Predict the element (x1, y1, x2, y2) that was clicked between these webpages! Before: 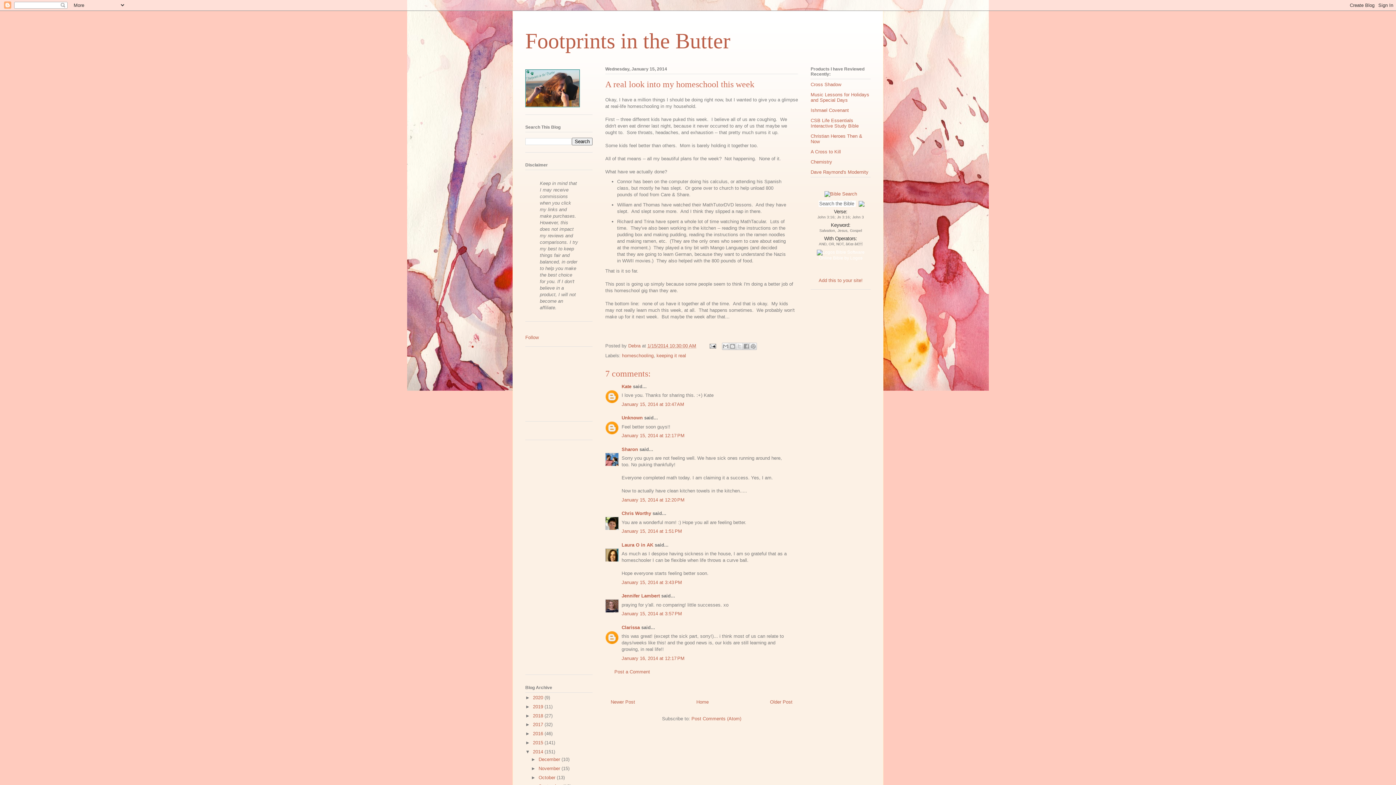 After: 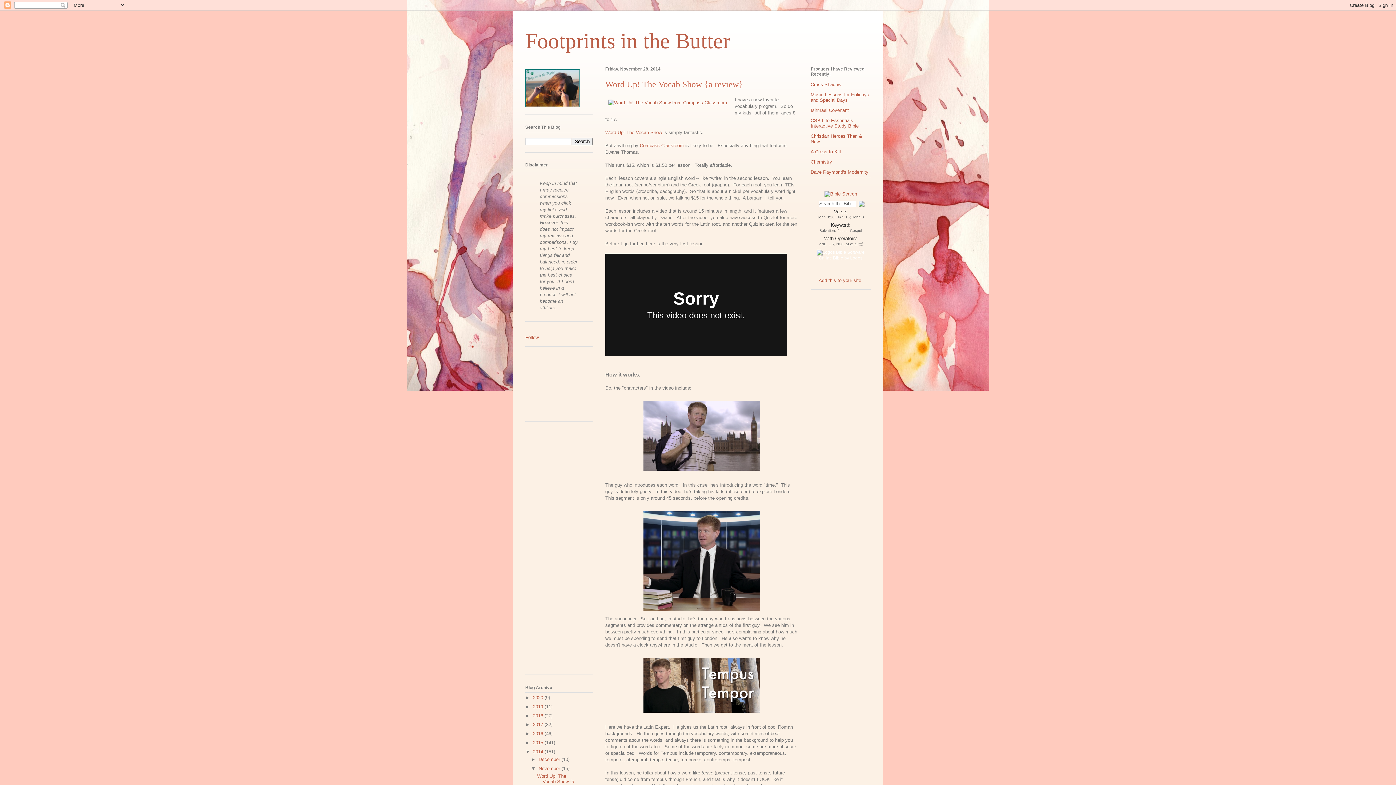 Action: bbox: (538, 766, 561, 771) label: November 